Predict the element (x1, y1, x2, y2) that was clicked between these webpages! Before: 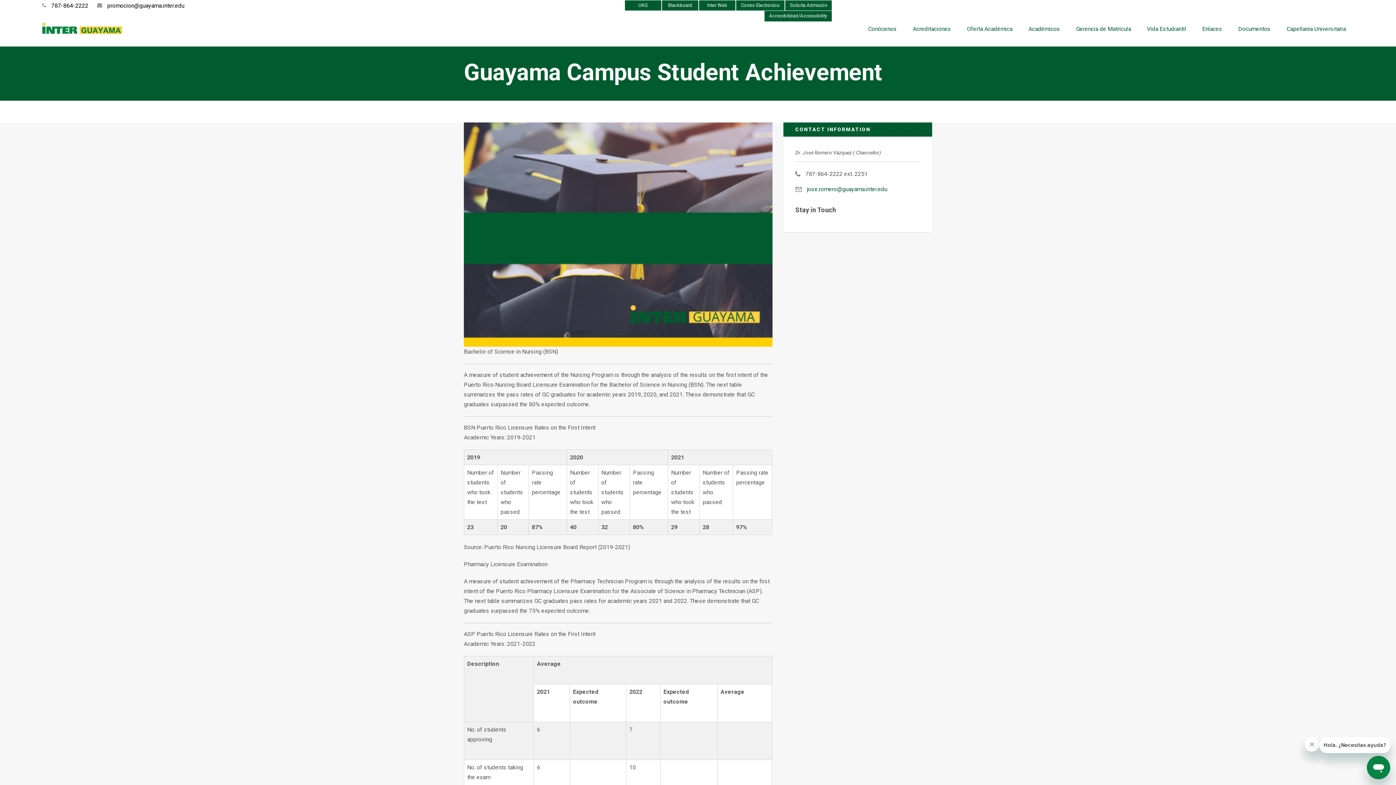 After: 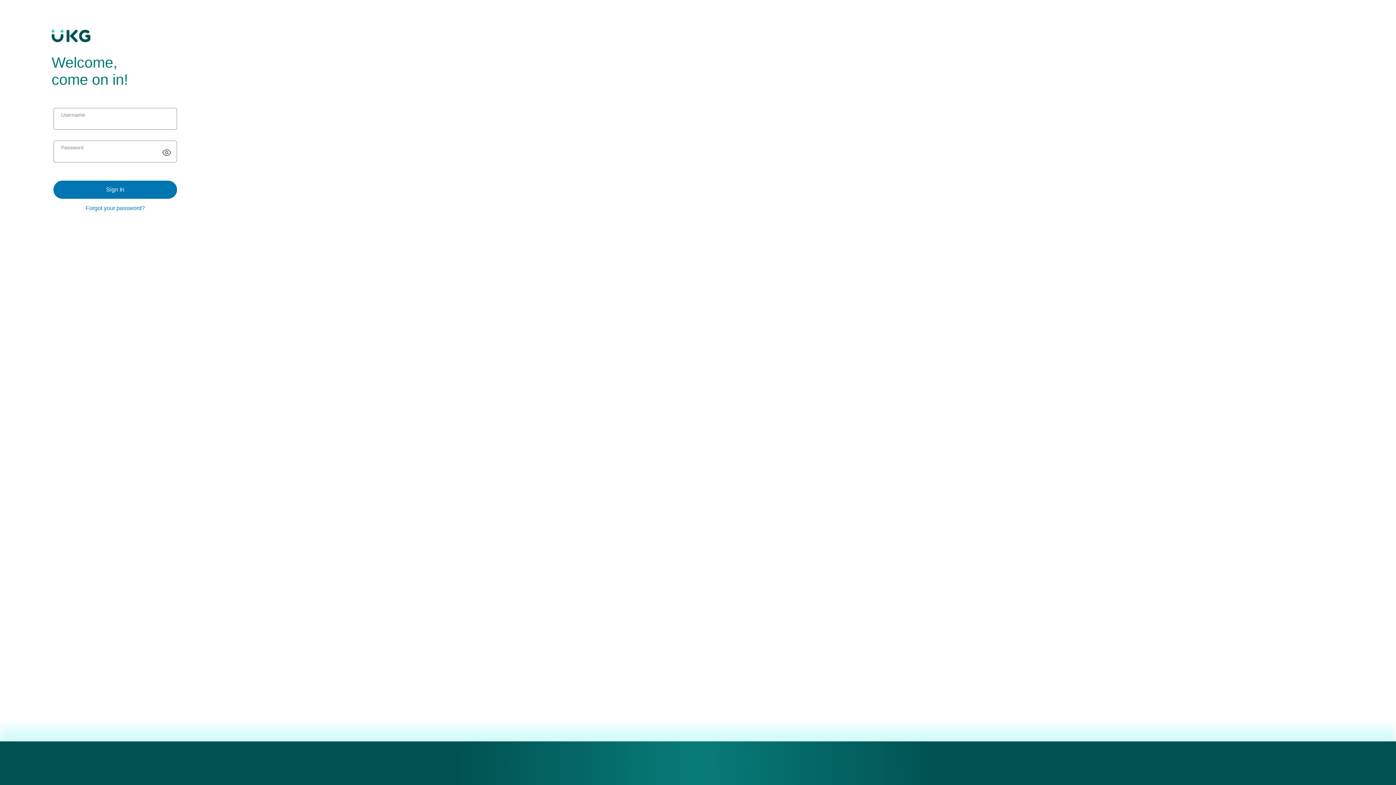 Action: bbox: (638, 2, 648, 8) label: UKG